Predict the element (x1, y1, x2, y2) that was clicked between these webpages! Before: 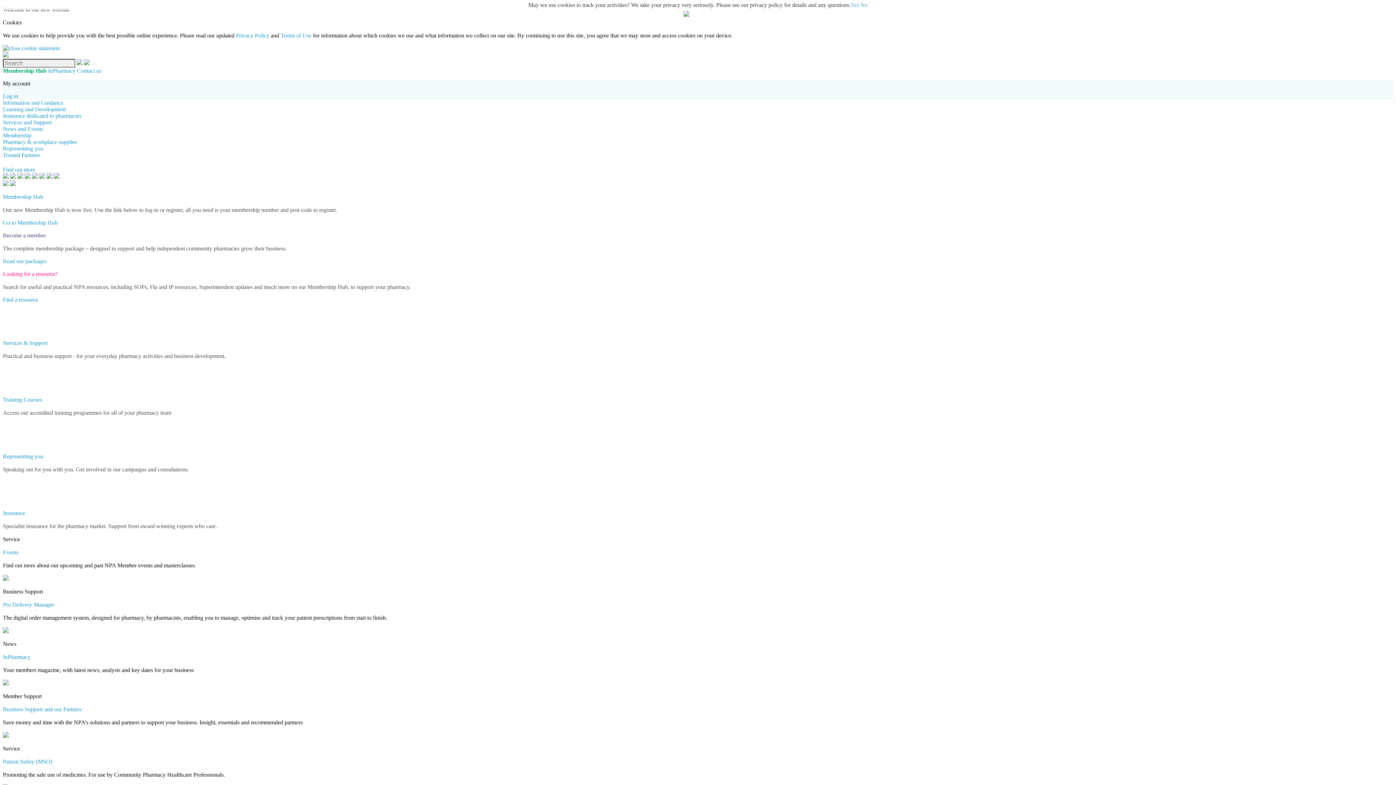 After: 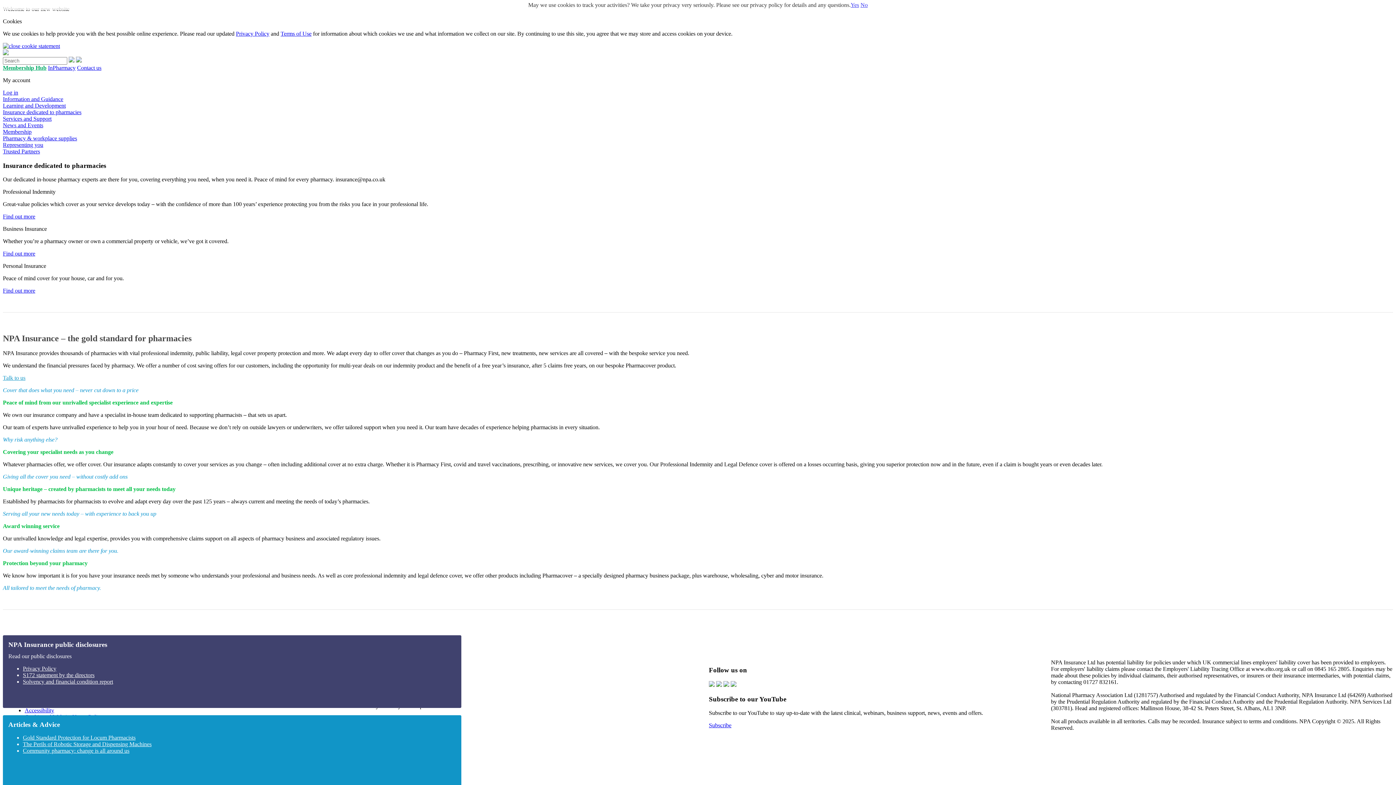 Action: label: Insurance dedicated to pharmacies bbox: (2, 112, 81, 118)